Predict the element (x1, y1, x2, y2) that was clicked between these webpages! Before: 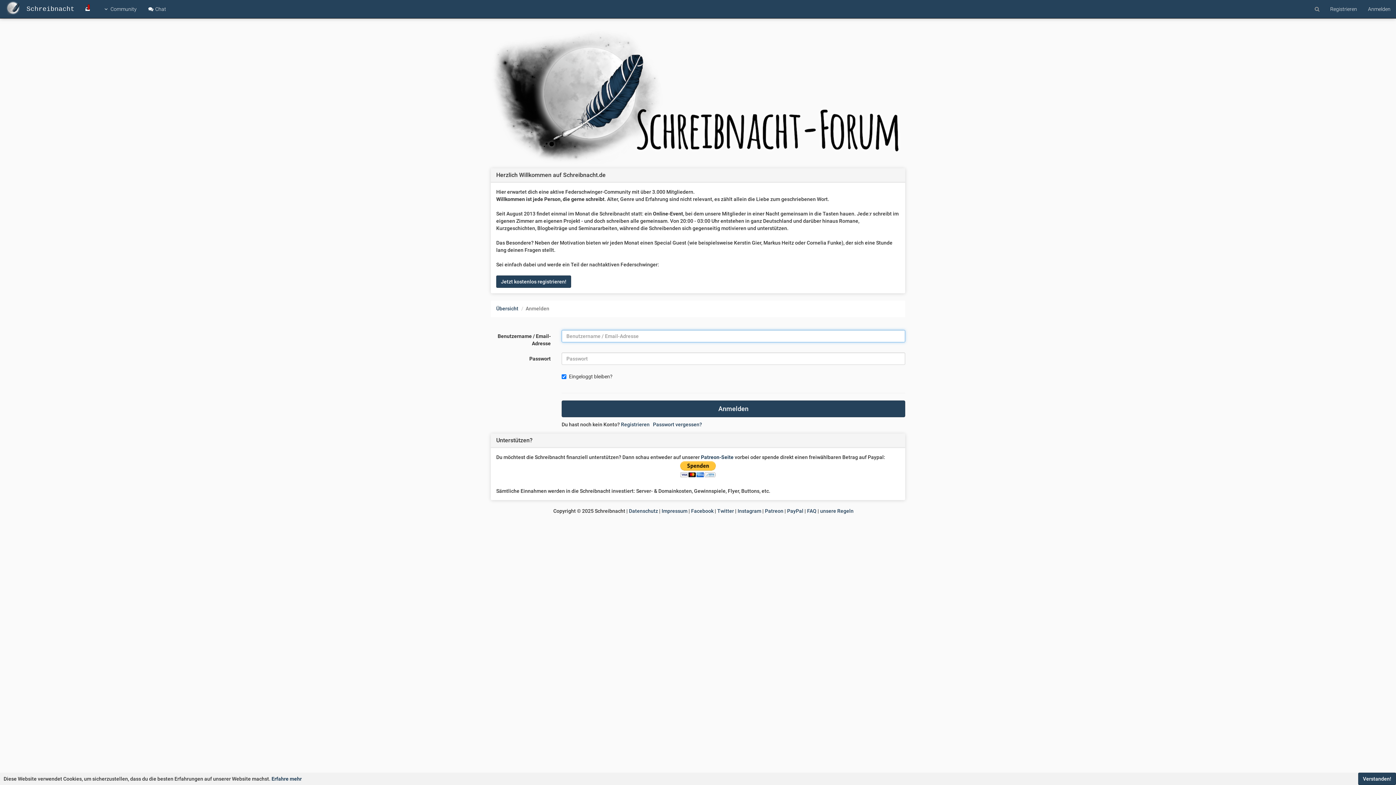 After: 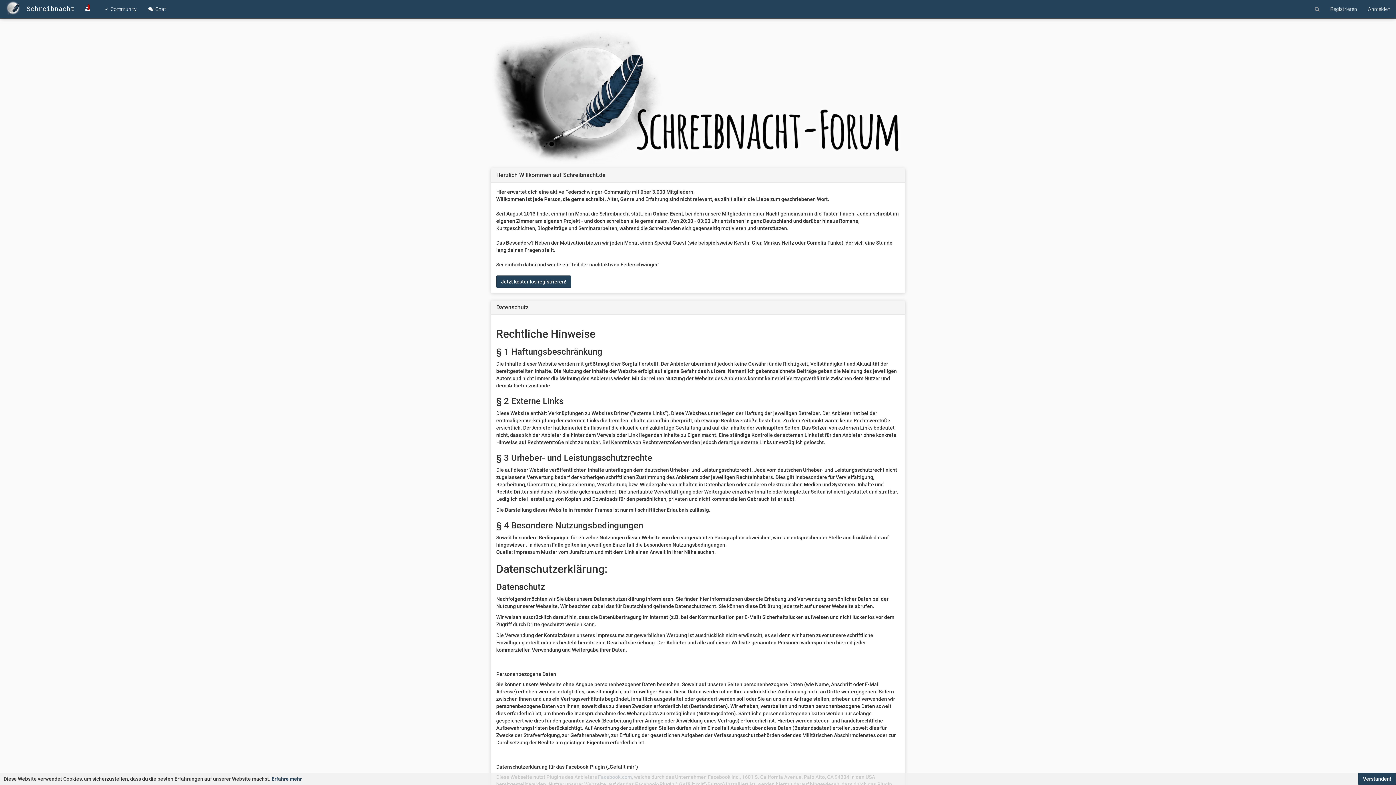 Action: label: Datenschutz bbox: (629, 508, 658, 514)